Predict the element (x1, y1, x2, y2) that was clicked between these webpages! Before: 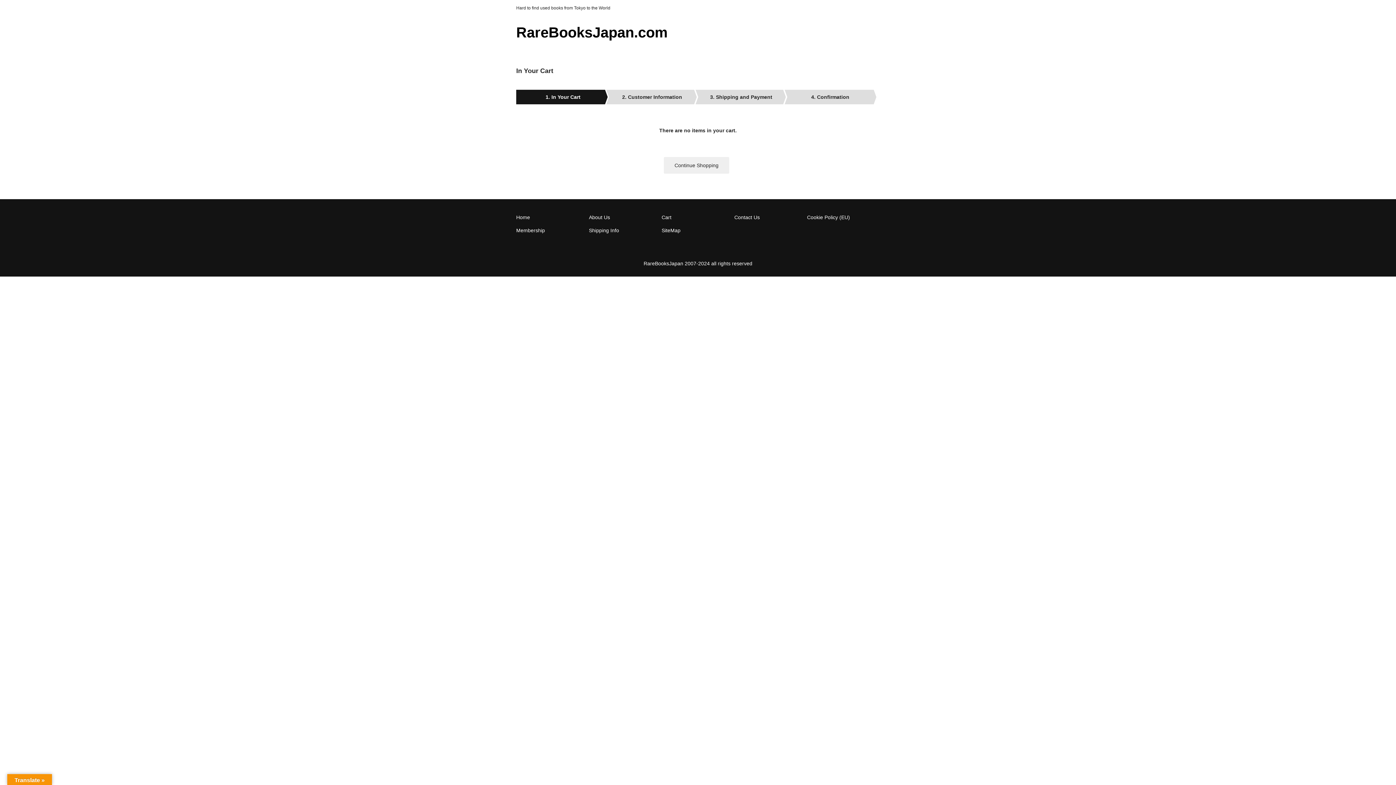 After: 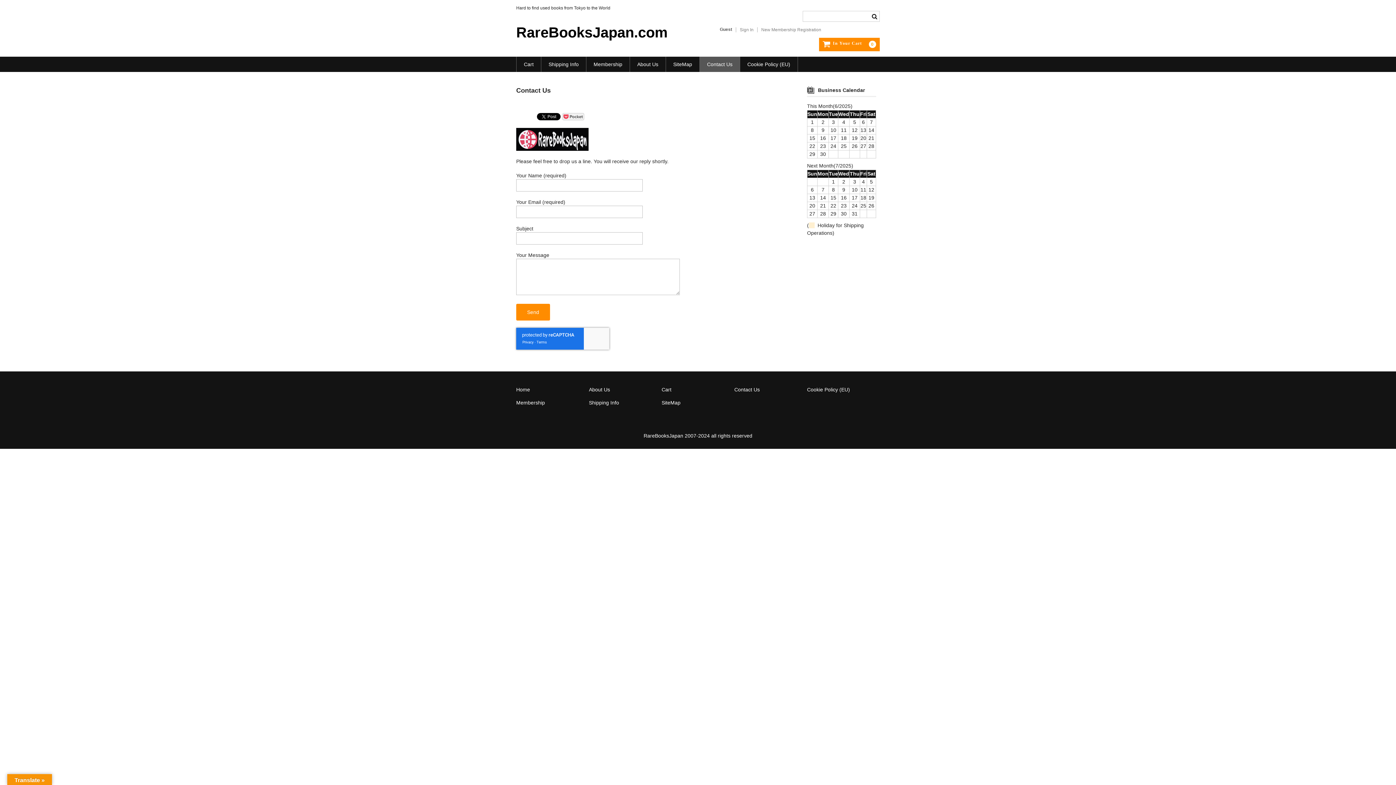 Action: bbox: (734, 214, 760, 220) label: Contact Us